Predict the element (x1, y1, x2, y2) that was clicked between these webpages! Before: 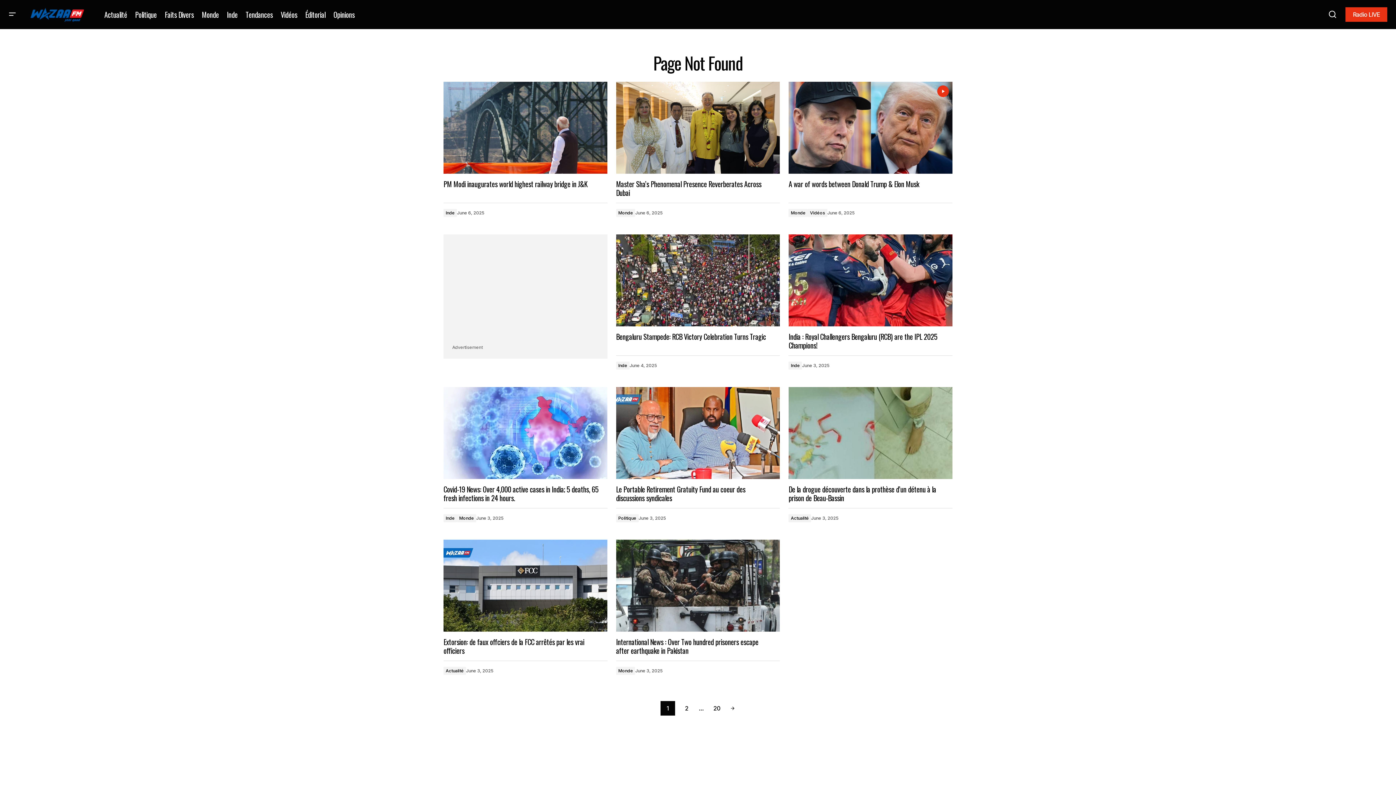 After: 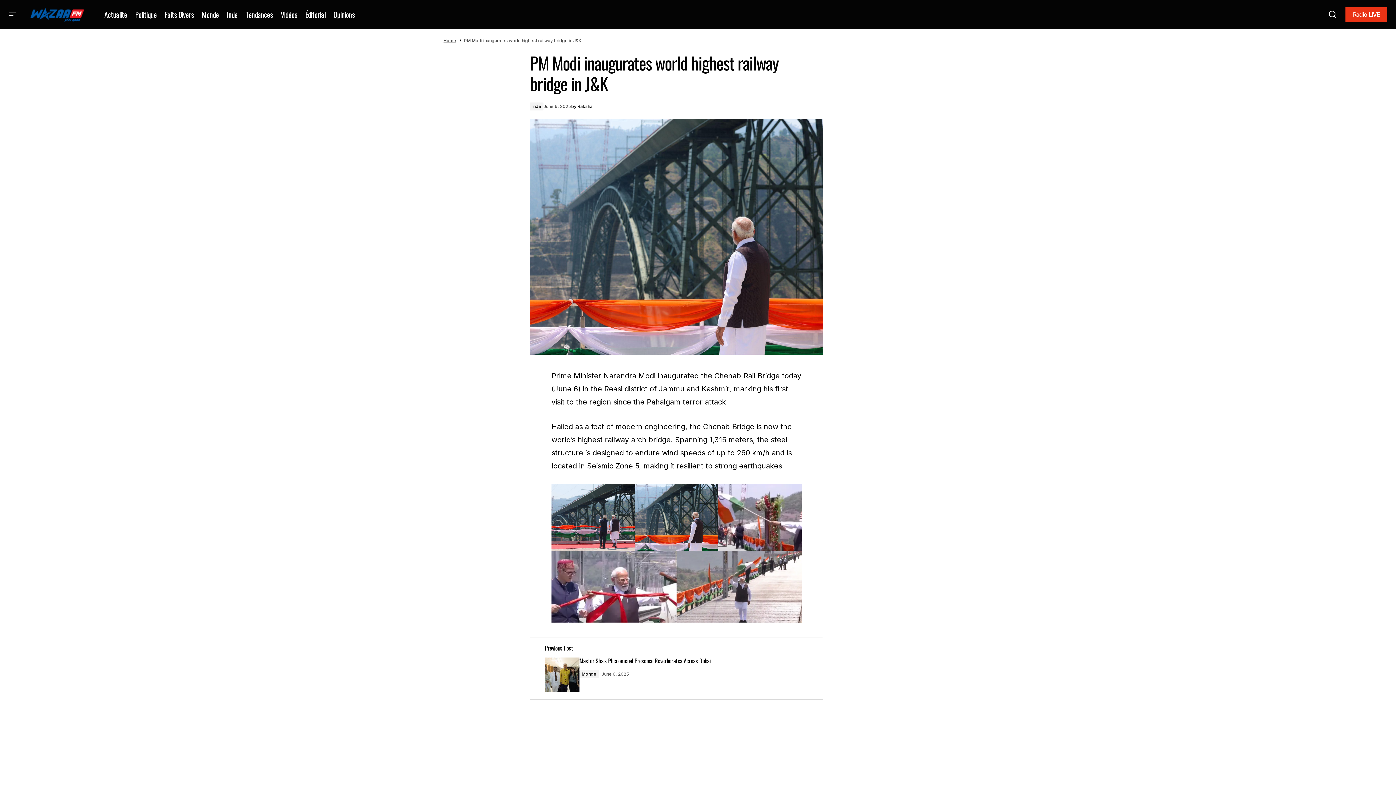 Action: bbox: (443, 81, 607, 173)